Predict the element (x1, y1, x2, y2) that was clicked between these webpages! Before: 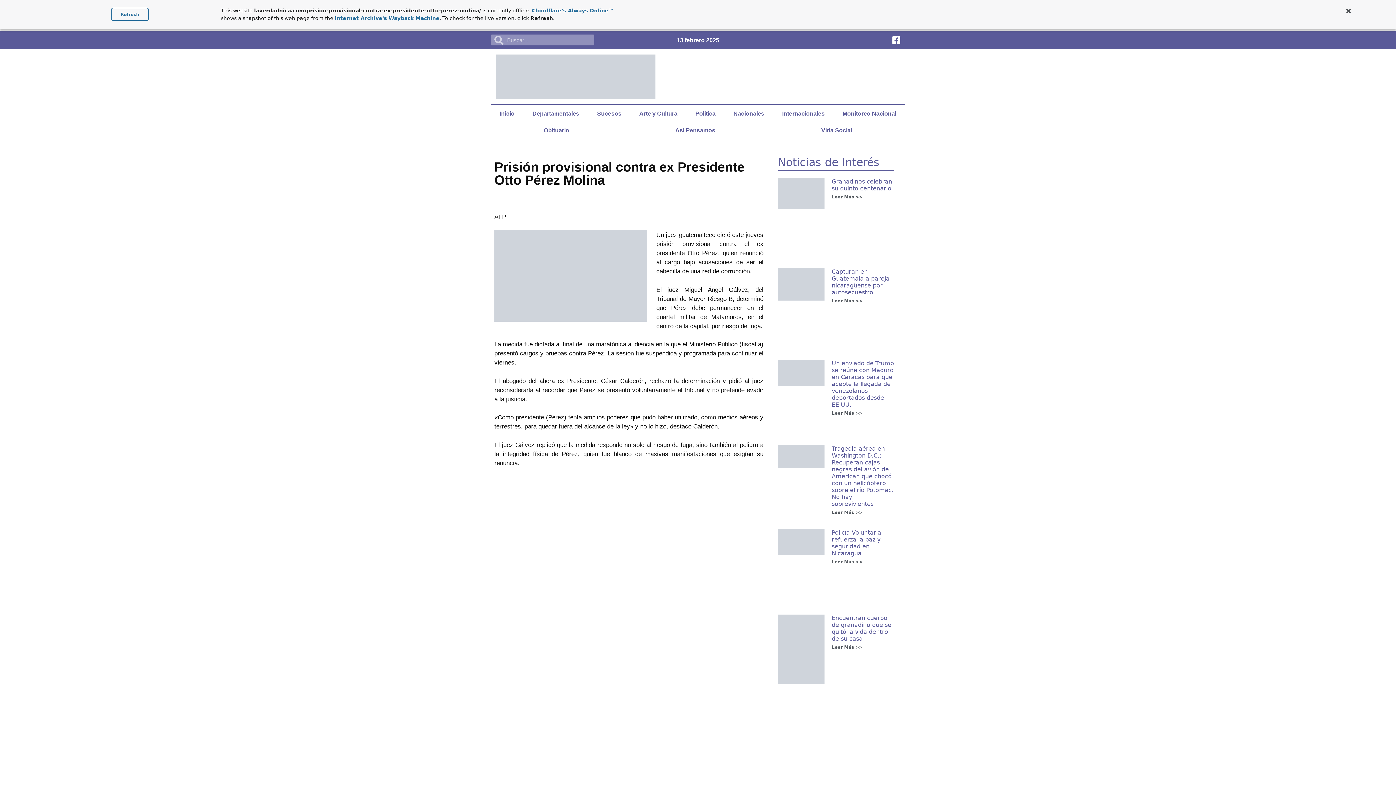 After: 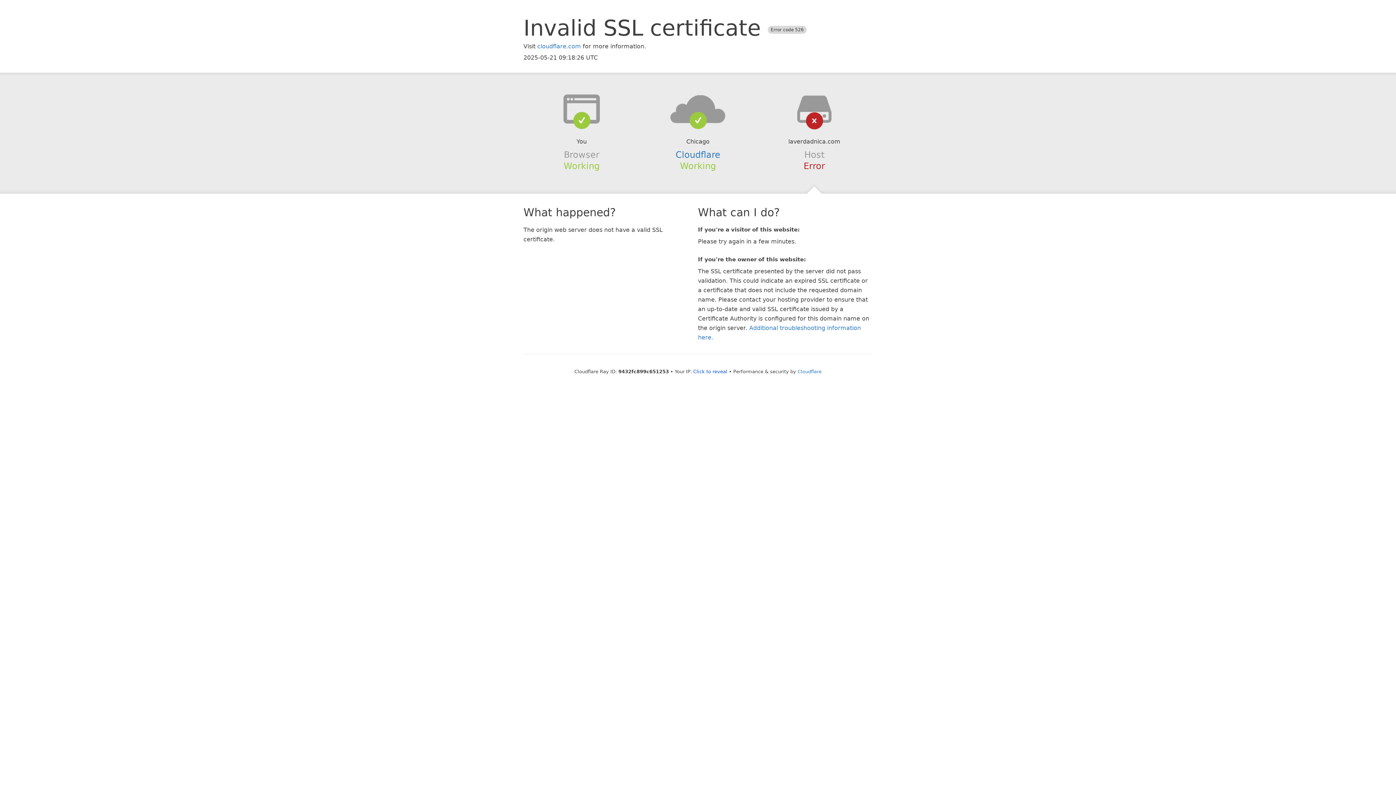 Action: bbox: (831, 615, 891, 642) label: Encuentran cuerpo de granadino que se quitó la vida dentro de su casa